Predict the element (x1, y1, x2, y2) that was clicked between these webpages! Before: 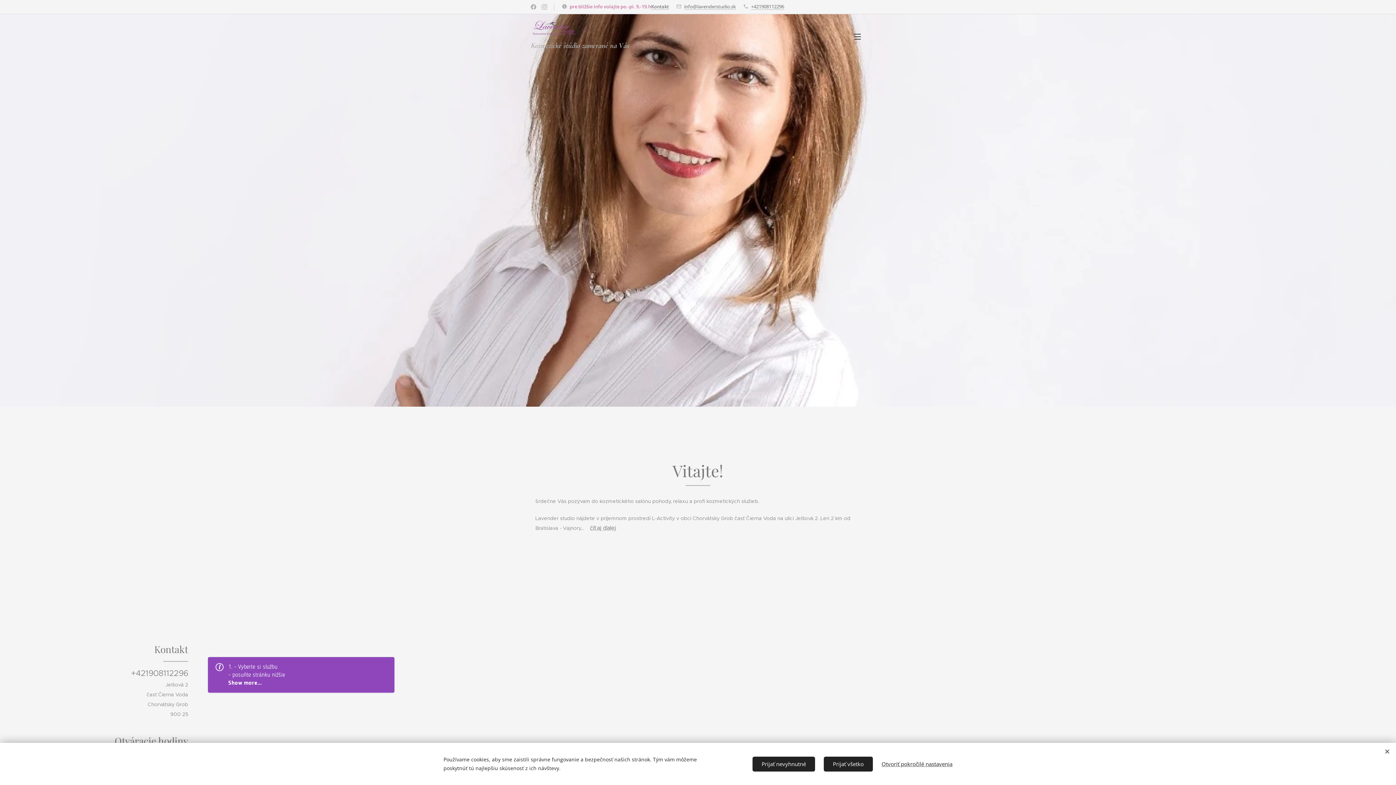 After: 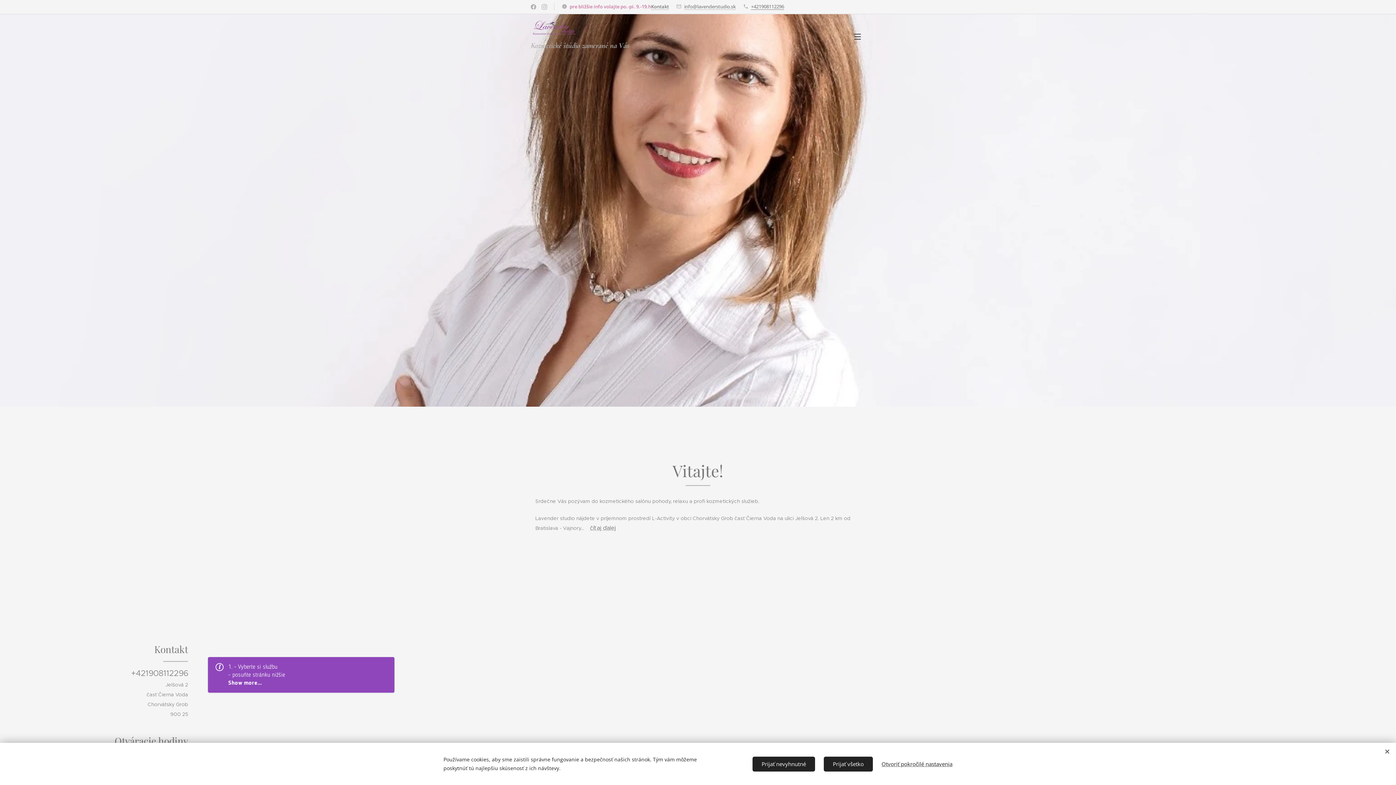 Action: label: +421908112296 bbox: (751, 3, 784, 9)